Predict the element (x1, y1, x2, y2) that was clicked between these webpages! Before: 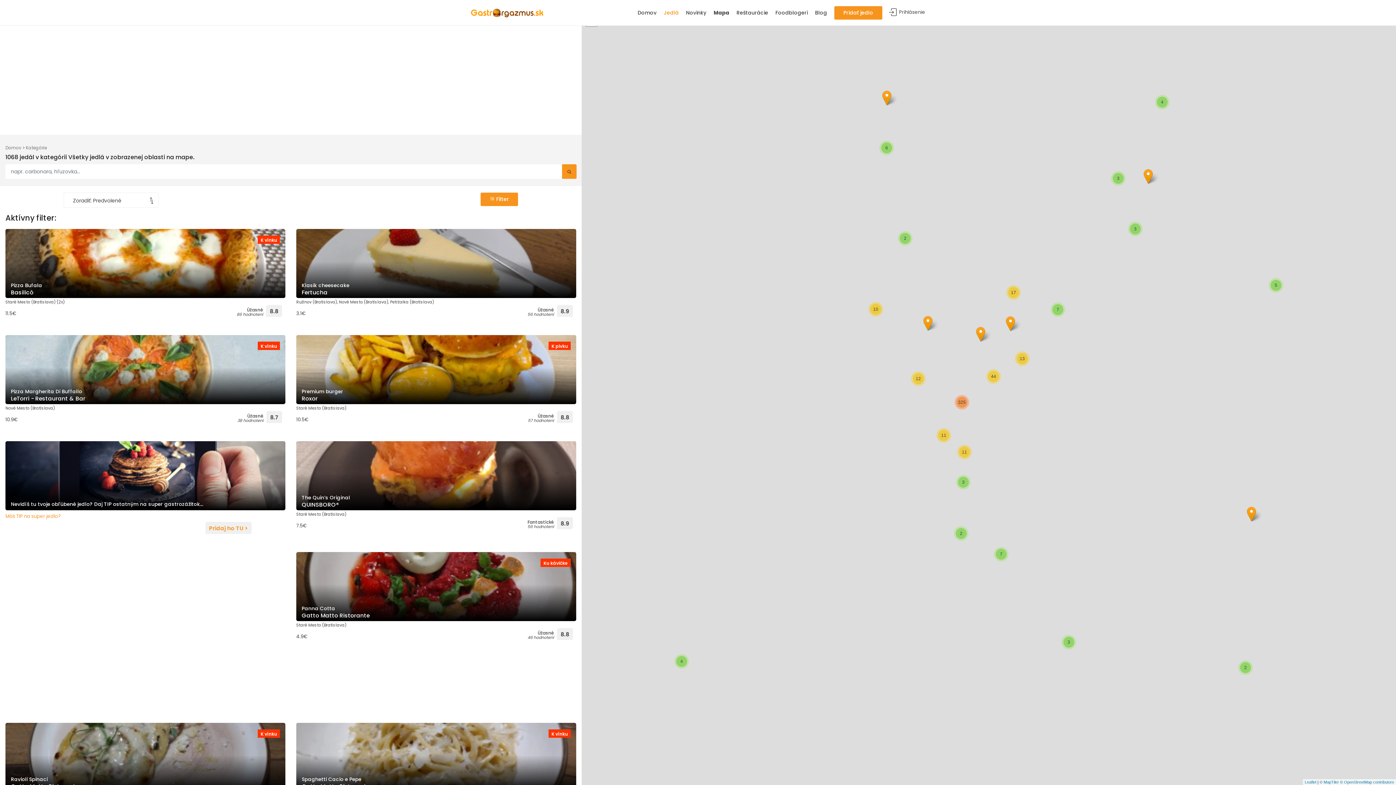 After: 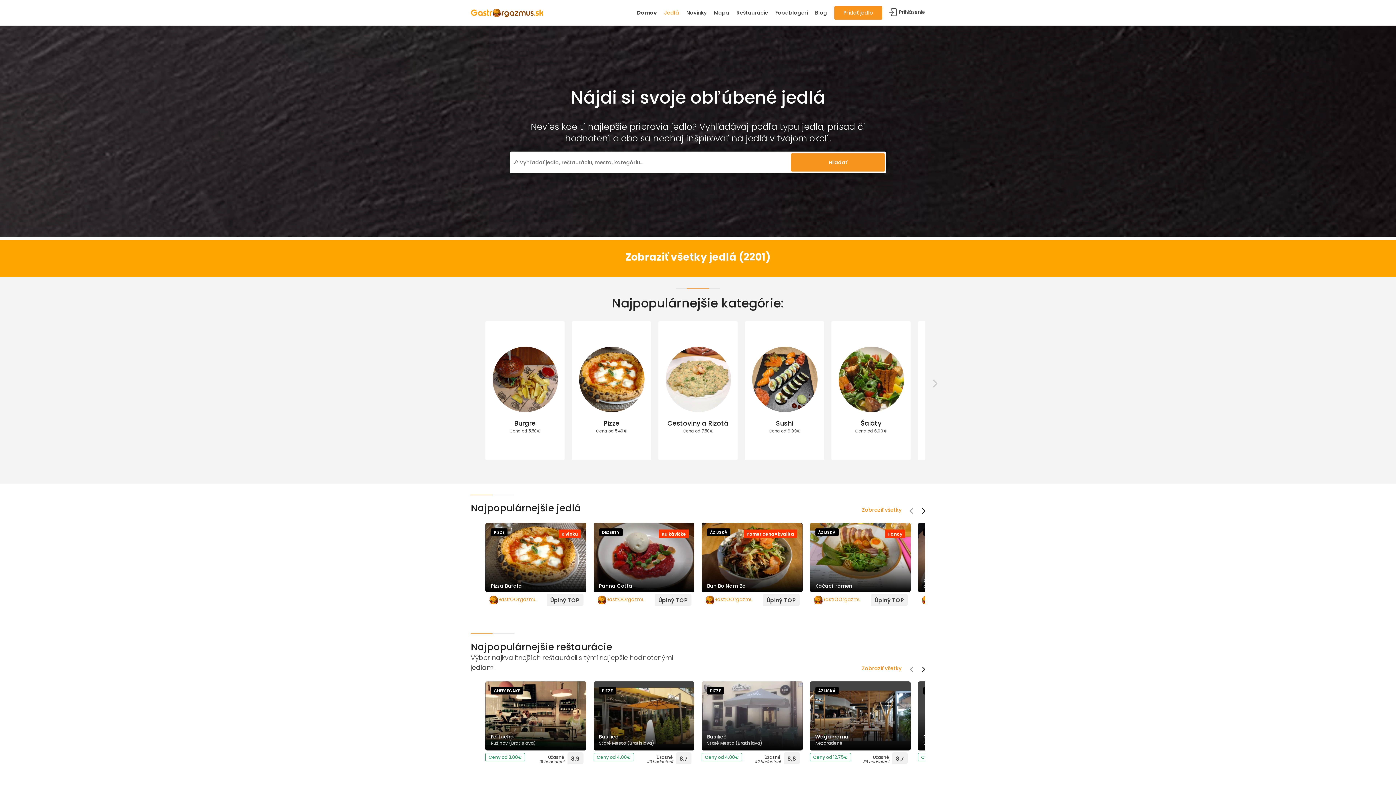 Action: bbox: (5, 144, 21, 150) label: Domov